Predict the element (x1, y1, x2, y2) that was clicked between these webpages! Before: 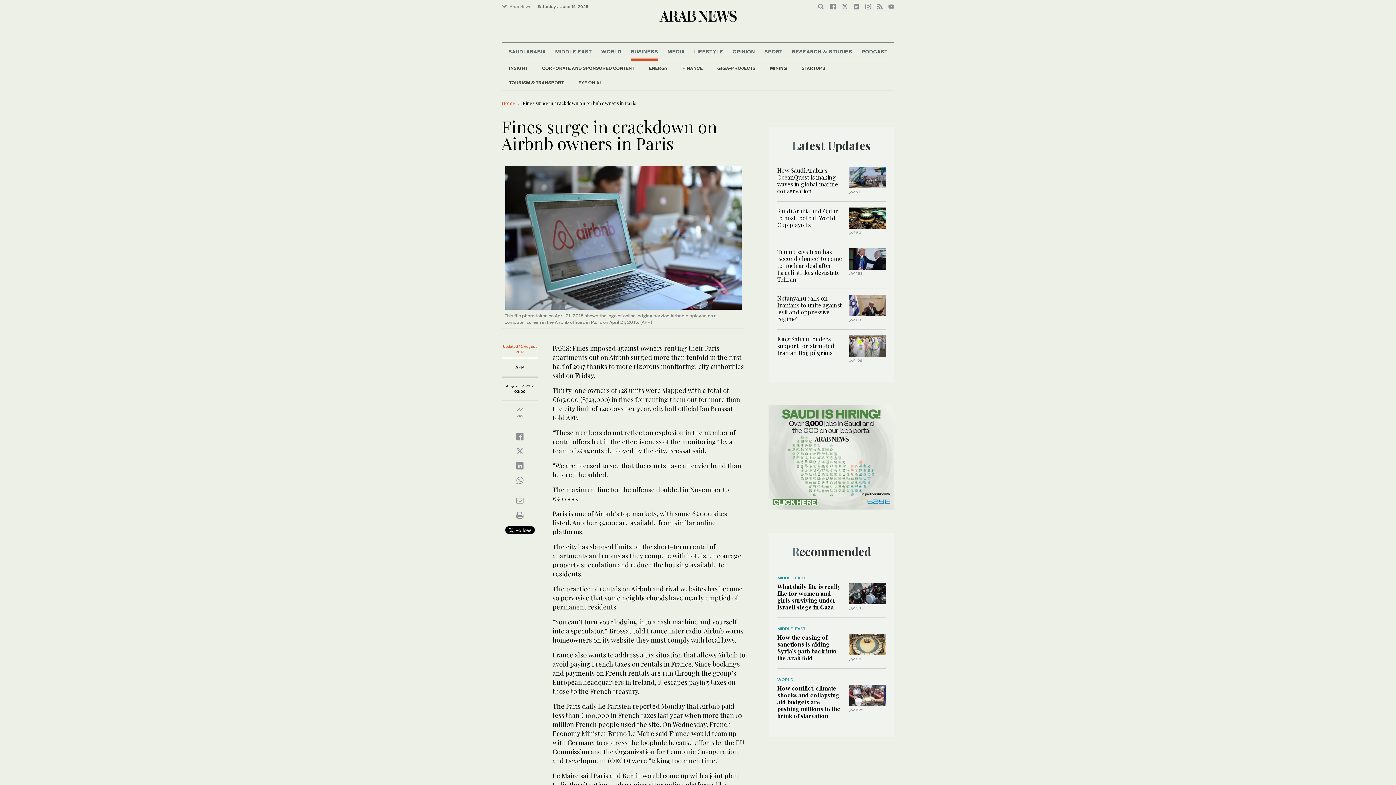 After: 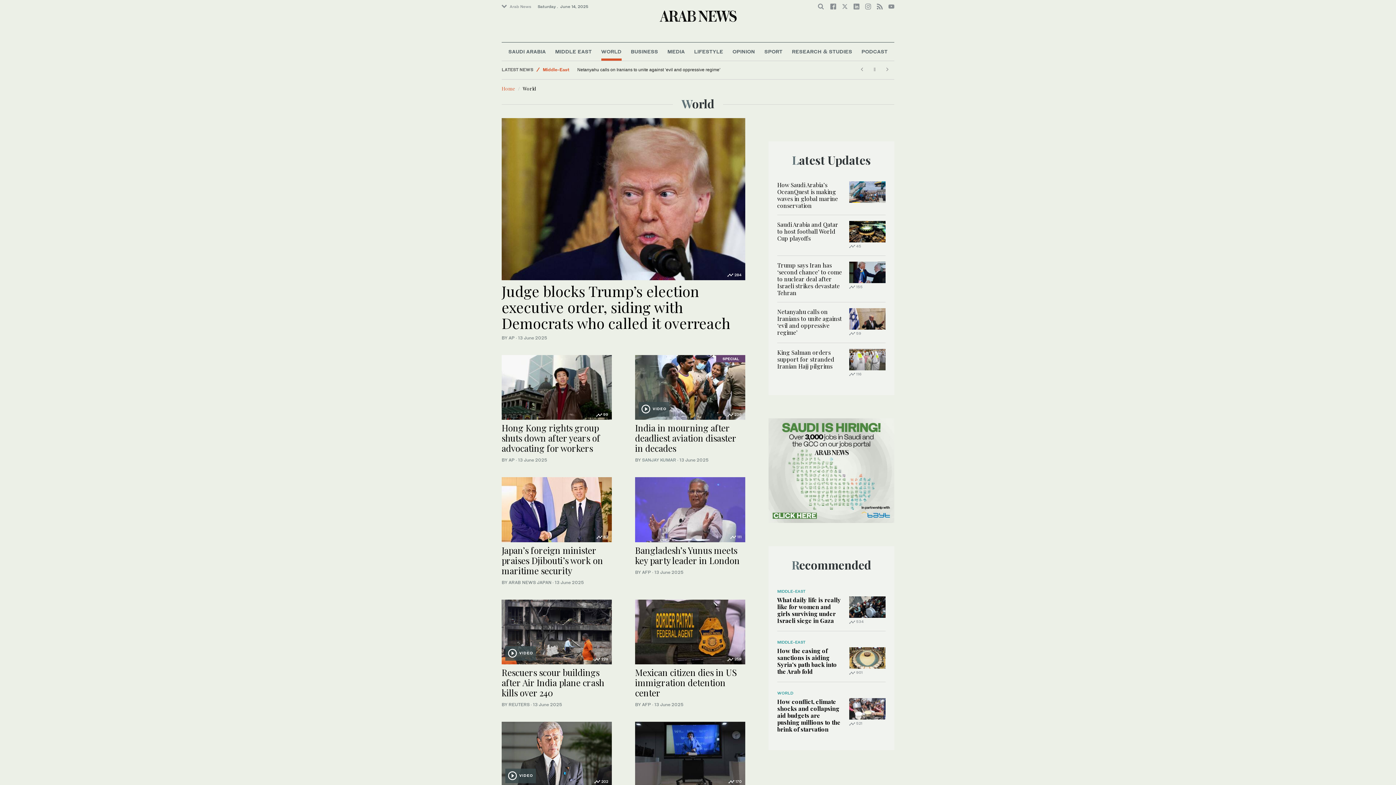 Action: label: WORLD bbox: (777, 677, 793, 682)